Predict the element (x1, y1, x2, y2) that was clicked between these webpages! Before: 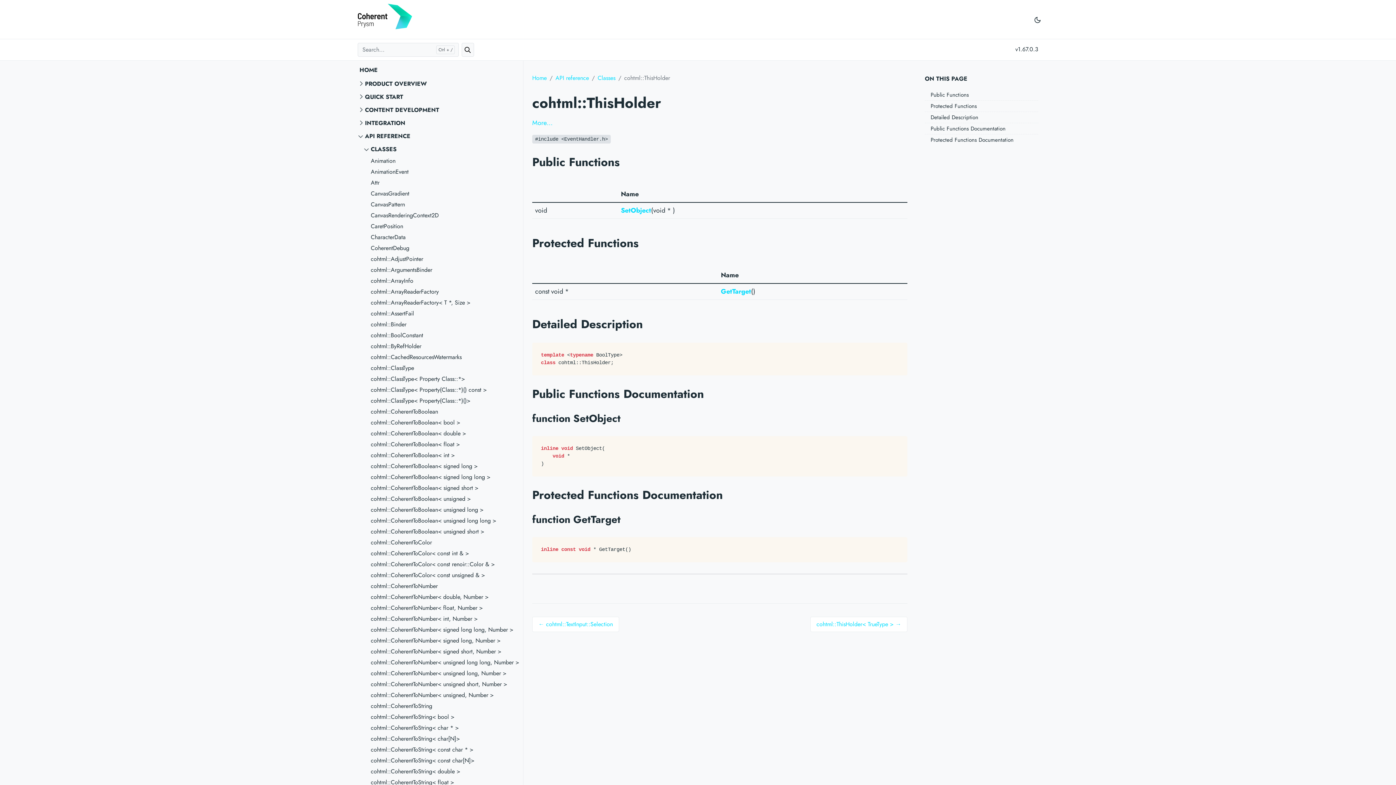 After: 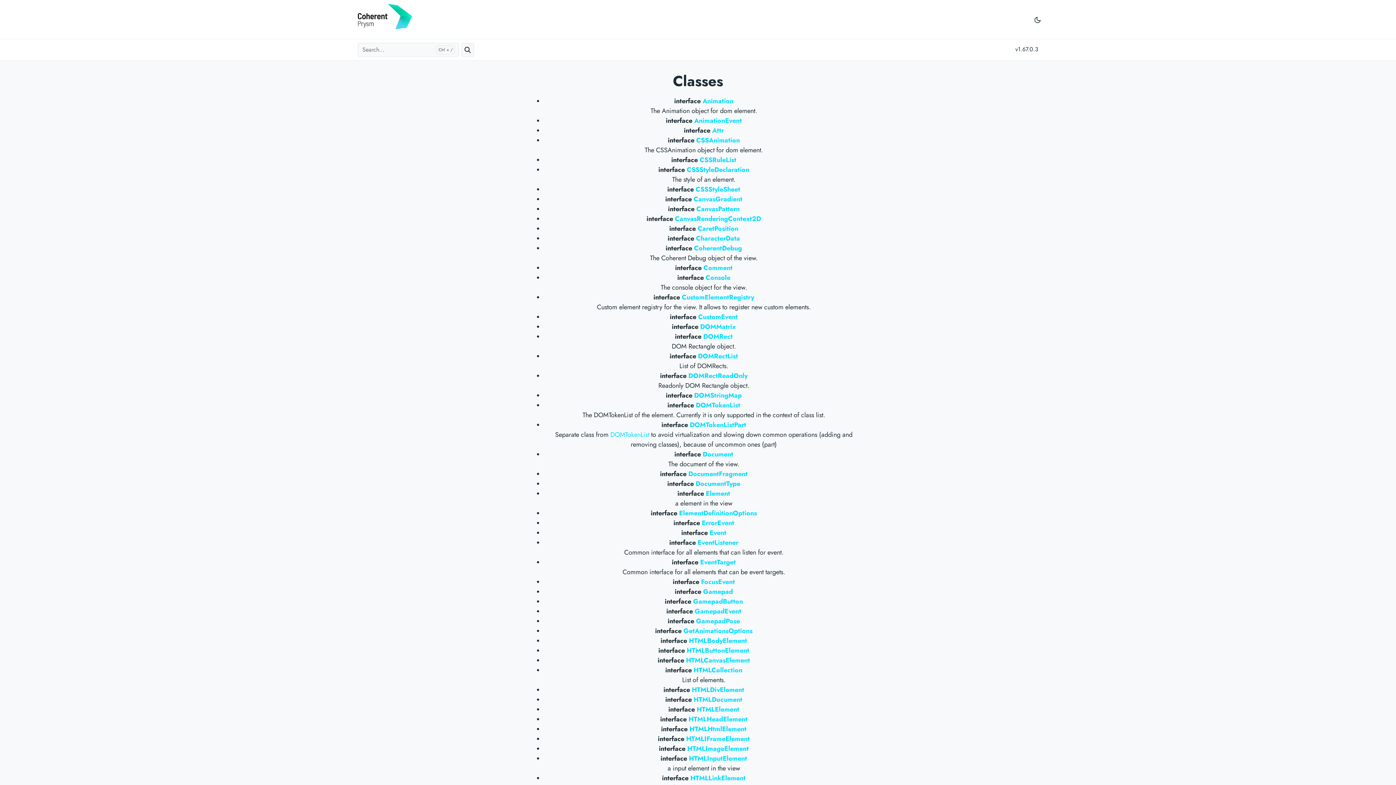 Action: label: Classes bbox: (597, 73, 615, 82)